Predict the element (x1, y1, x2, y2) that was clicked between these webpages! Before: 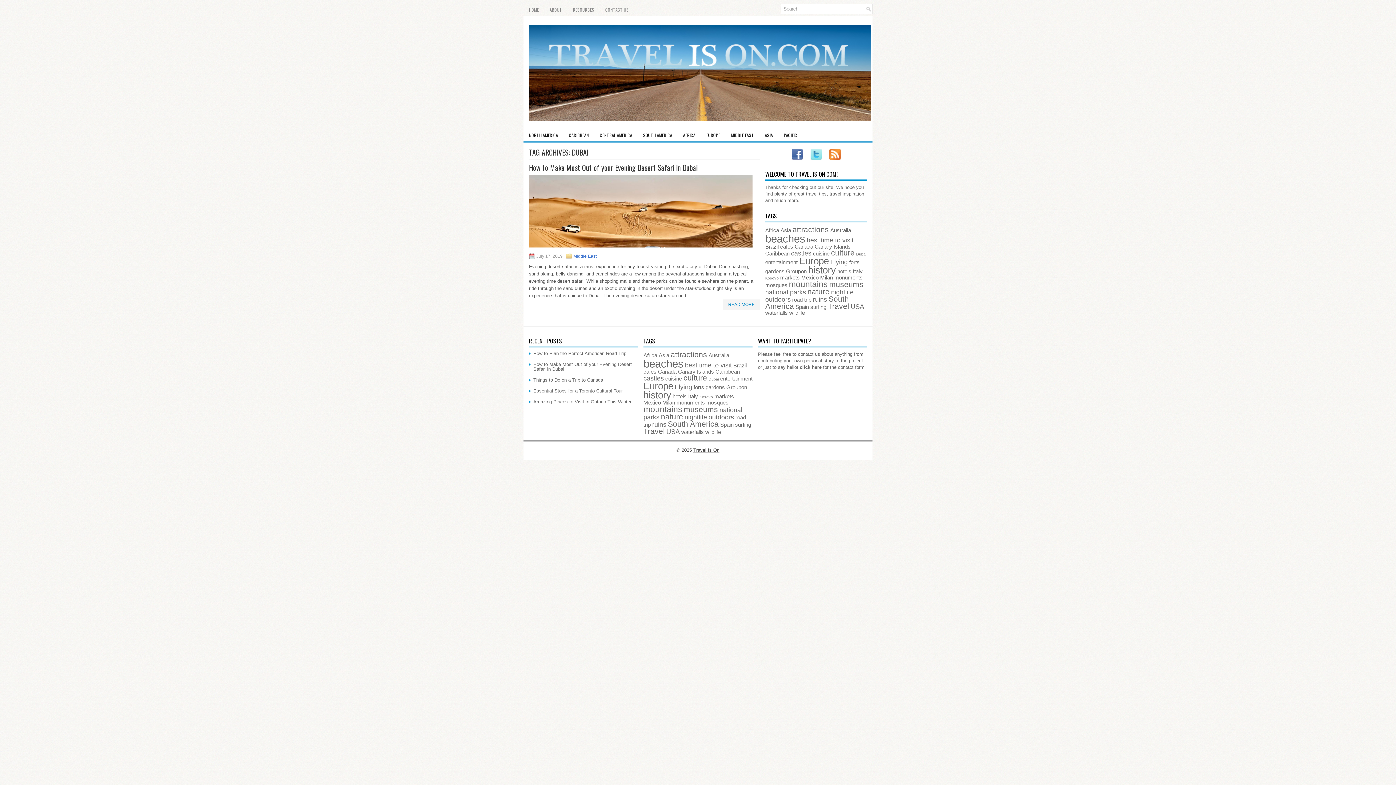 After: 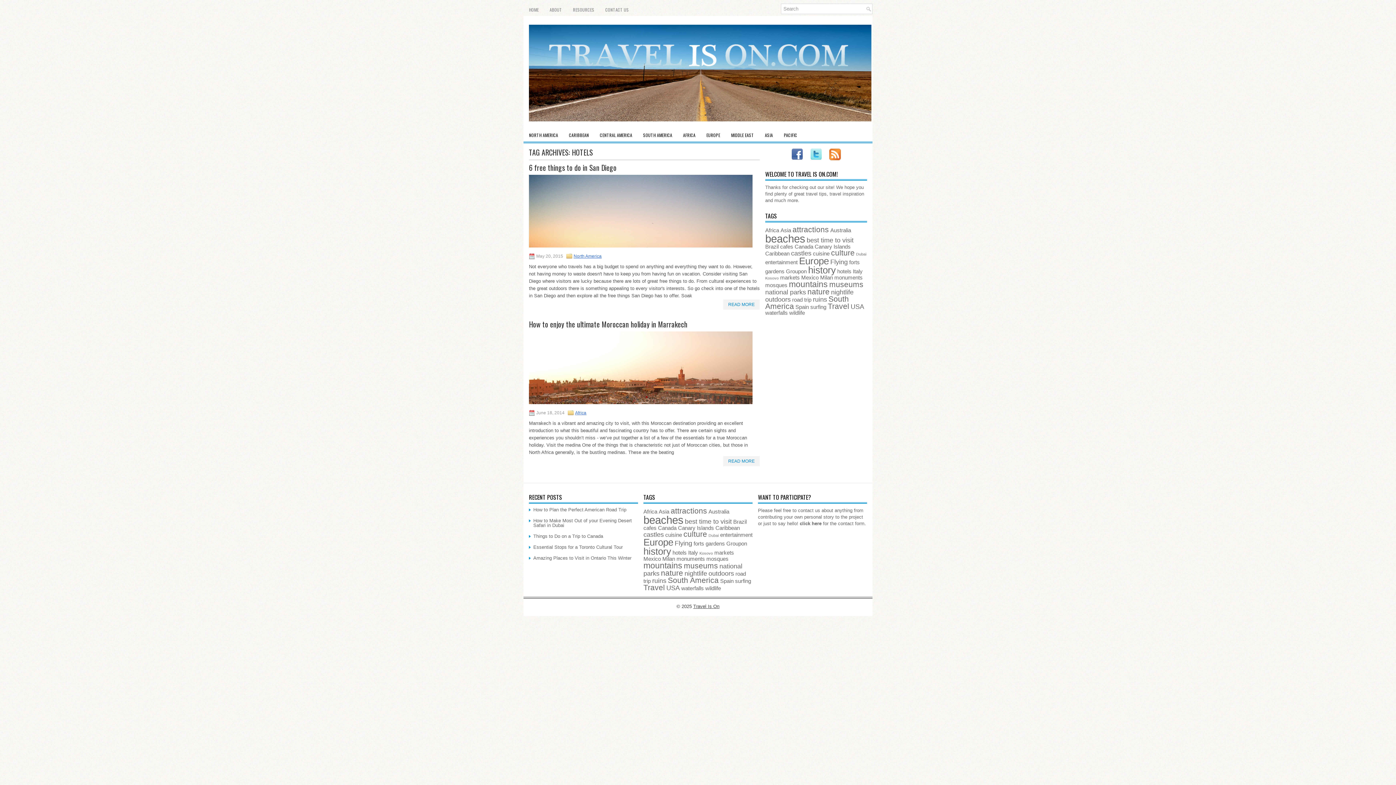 Action: bbox: (837, 268, 851, 274) label: hotels (2 items)